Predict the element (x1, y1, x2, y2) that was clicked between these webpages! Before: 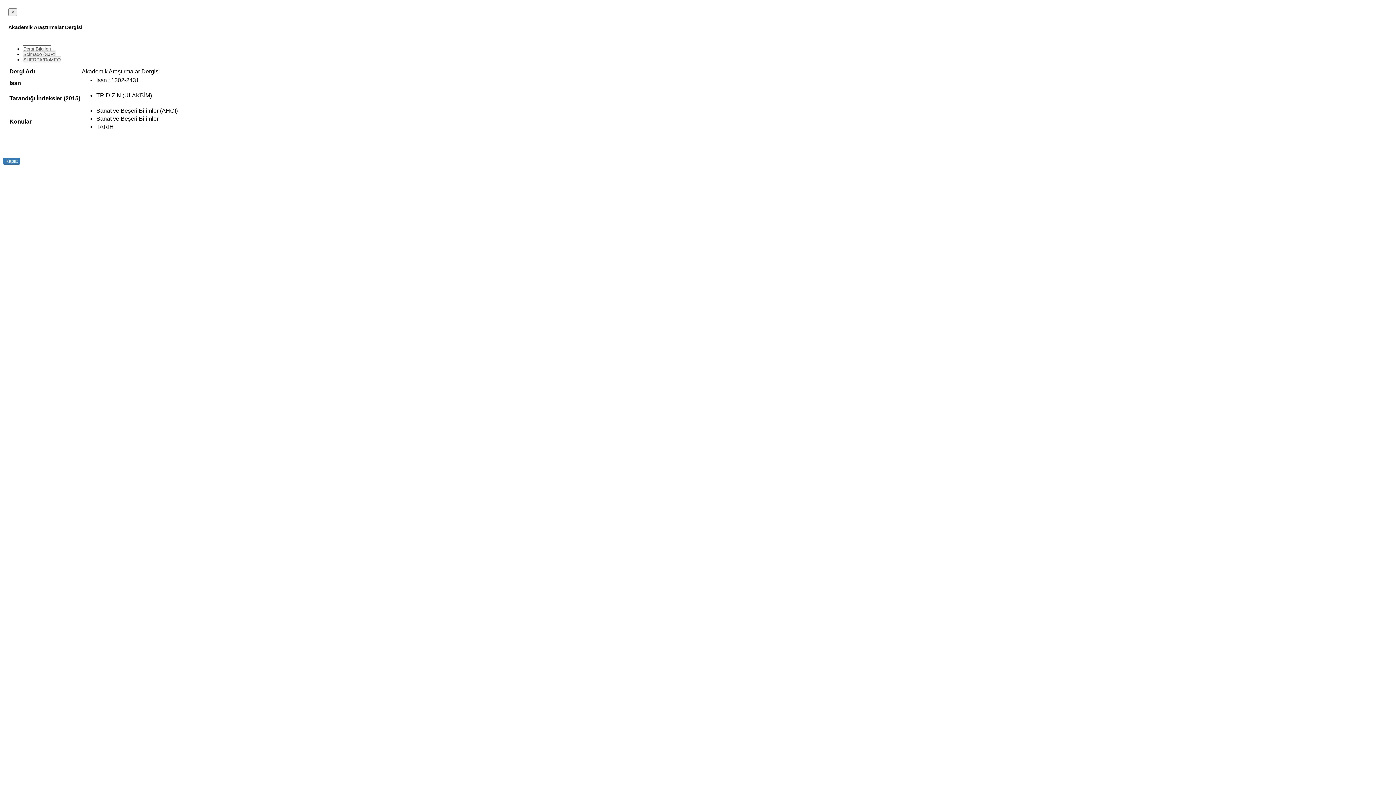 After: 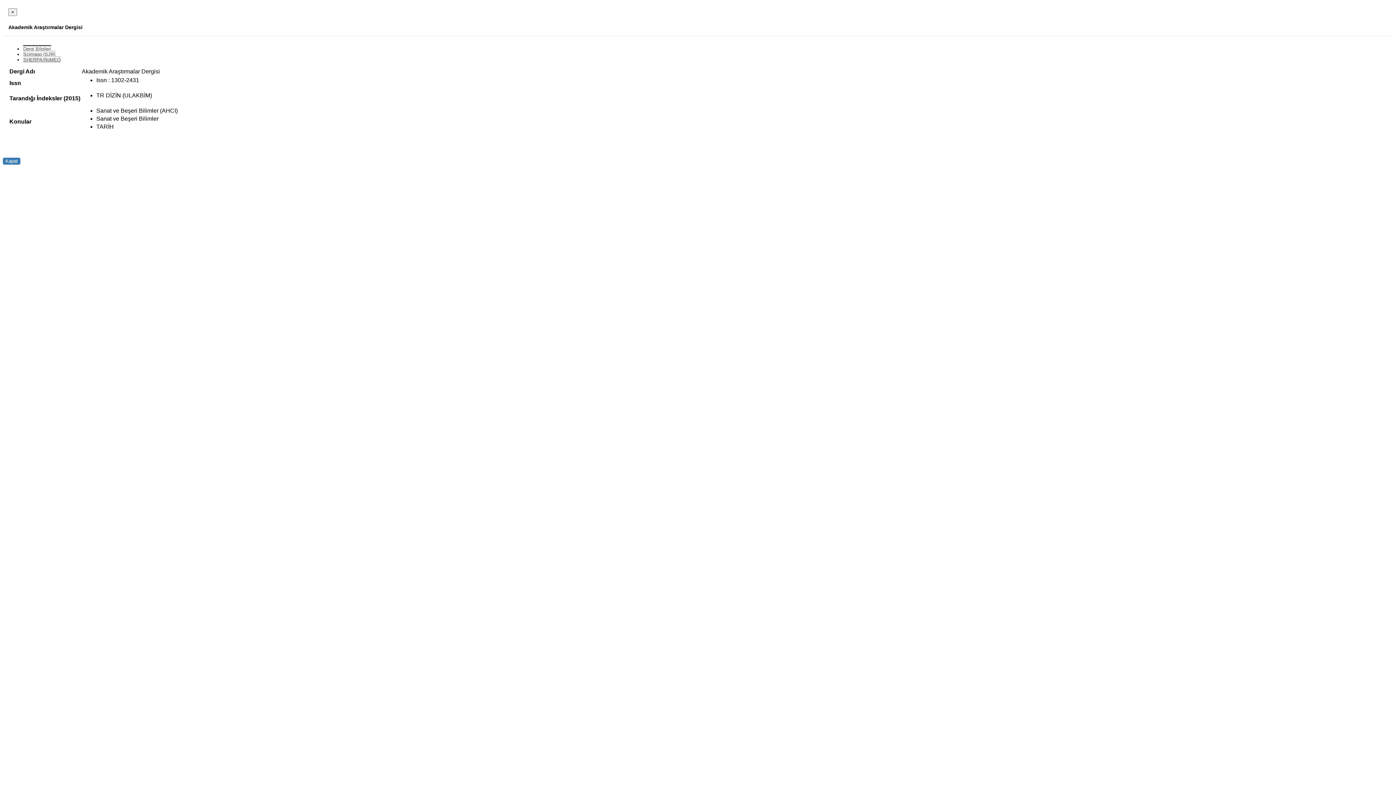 Action: label: Scimago (SJR) bbox: (22, 50, 55, 57)